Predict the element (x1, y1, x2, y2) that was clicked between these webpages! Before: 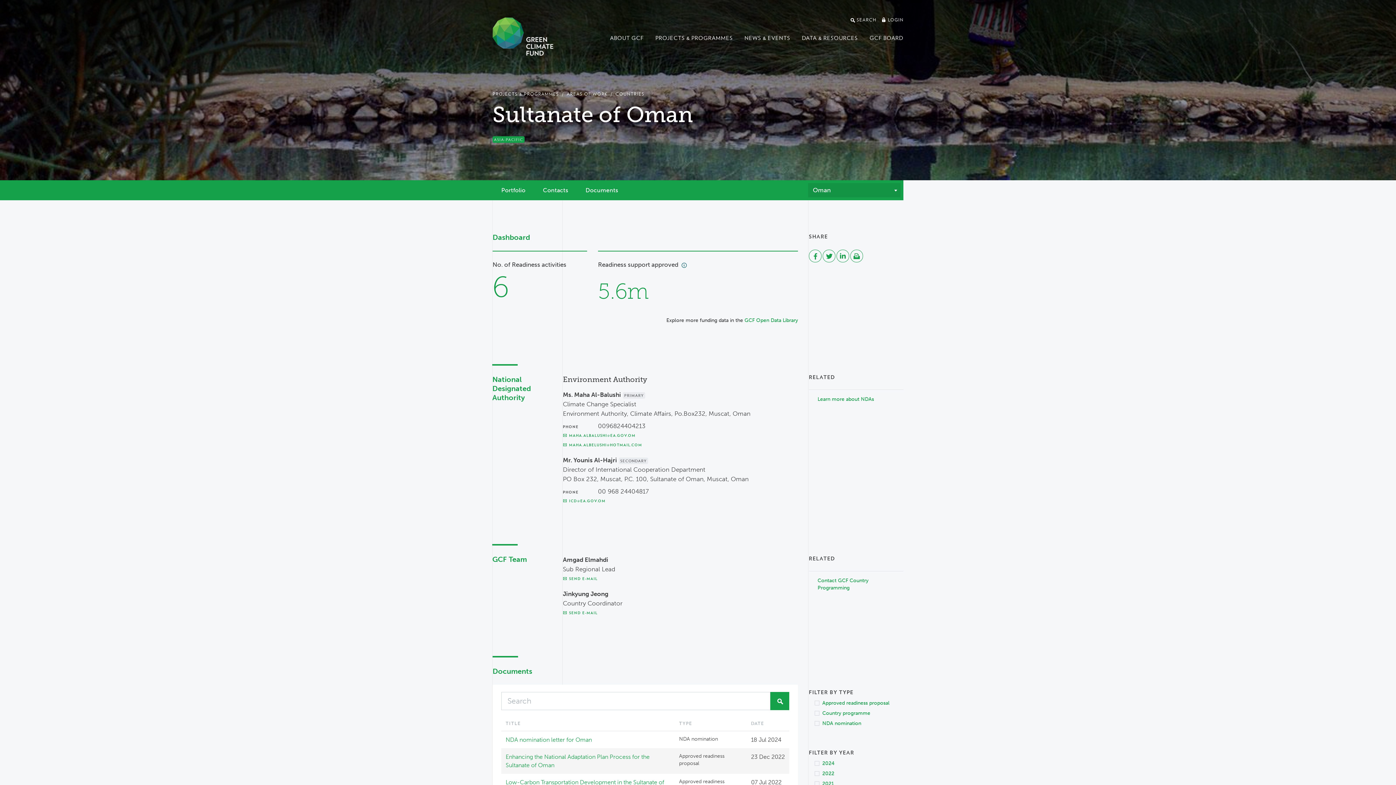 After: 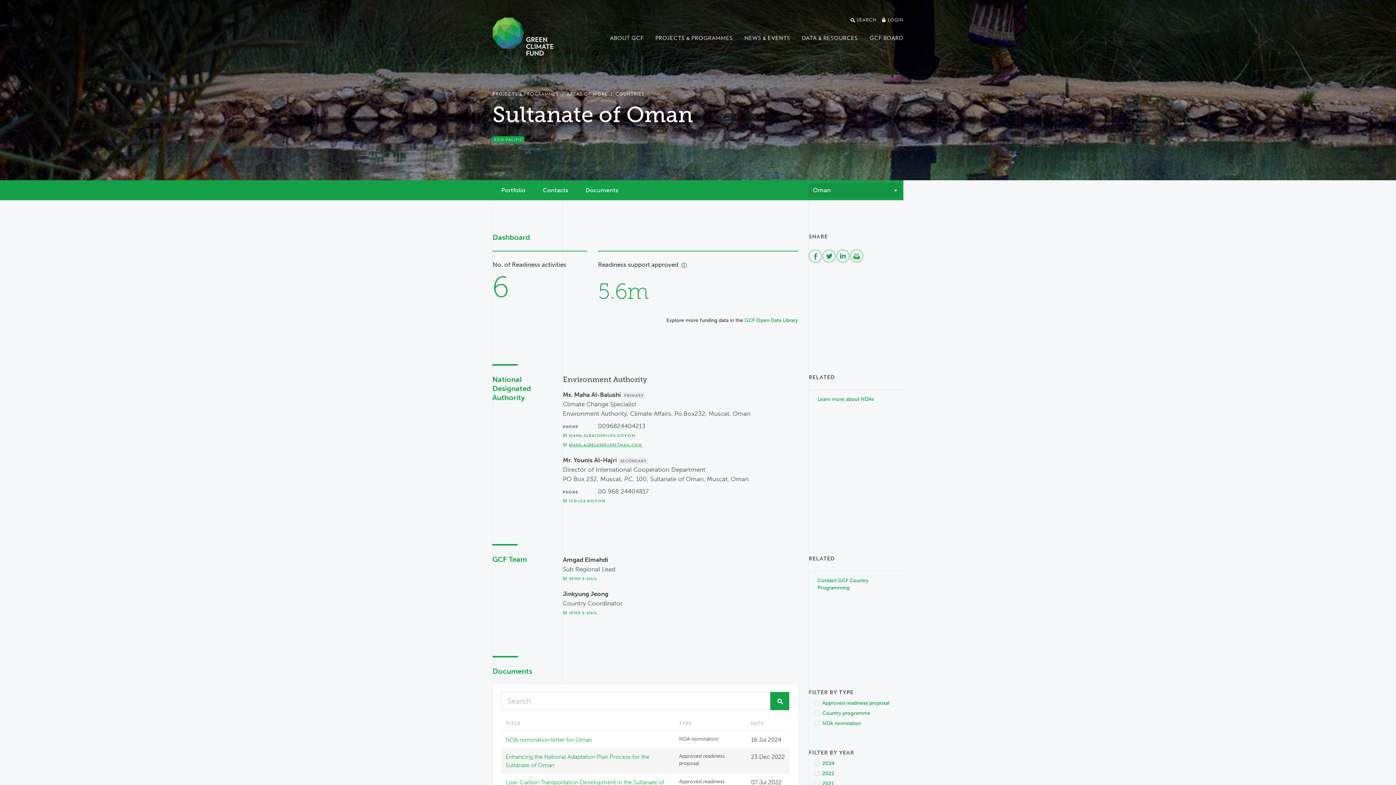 Action: label: MAHA.ALBELUSHI@HOTMAIL.COM bbox: (563, 442, 642, 448)